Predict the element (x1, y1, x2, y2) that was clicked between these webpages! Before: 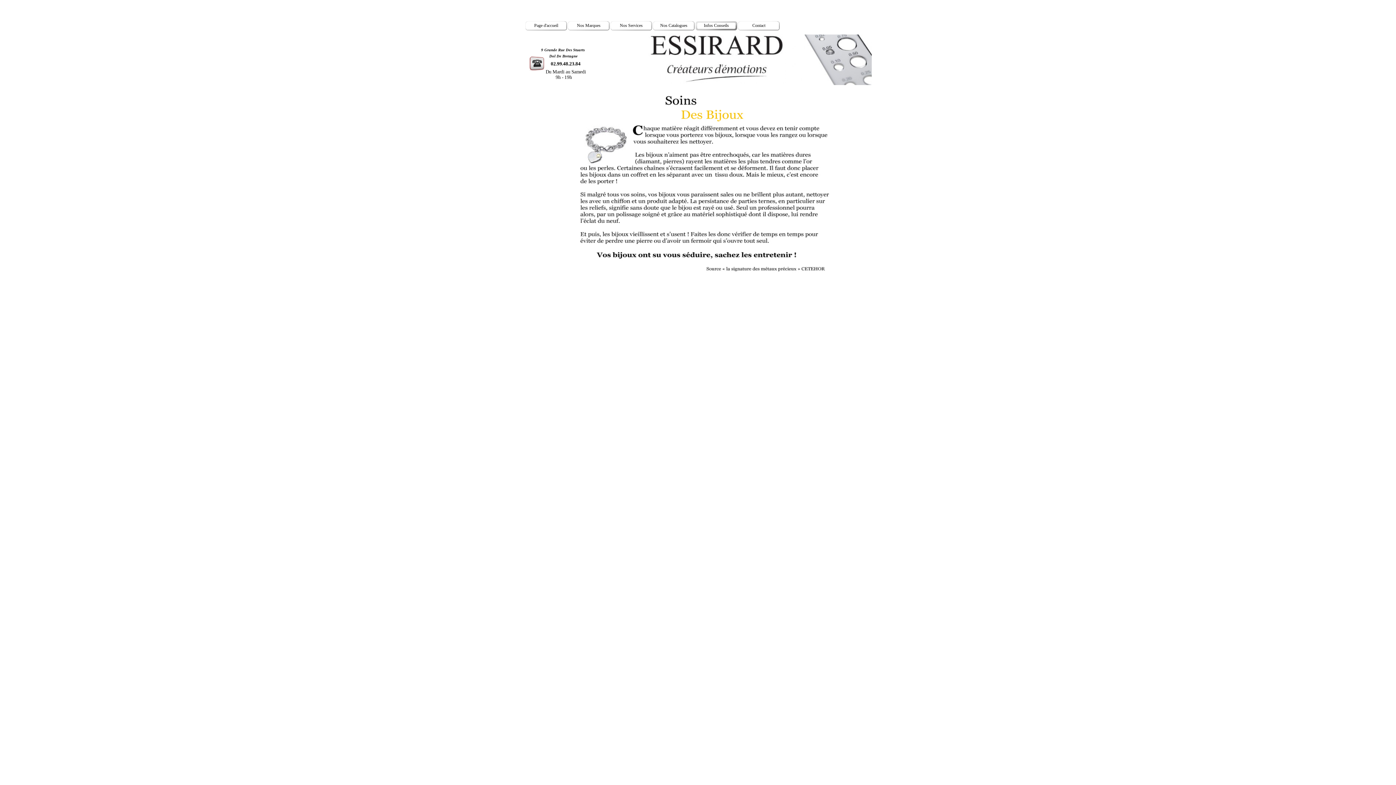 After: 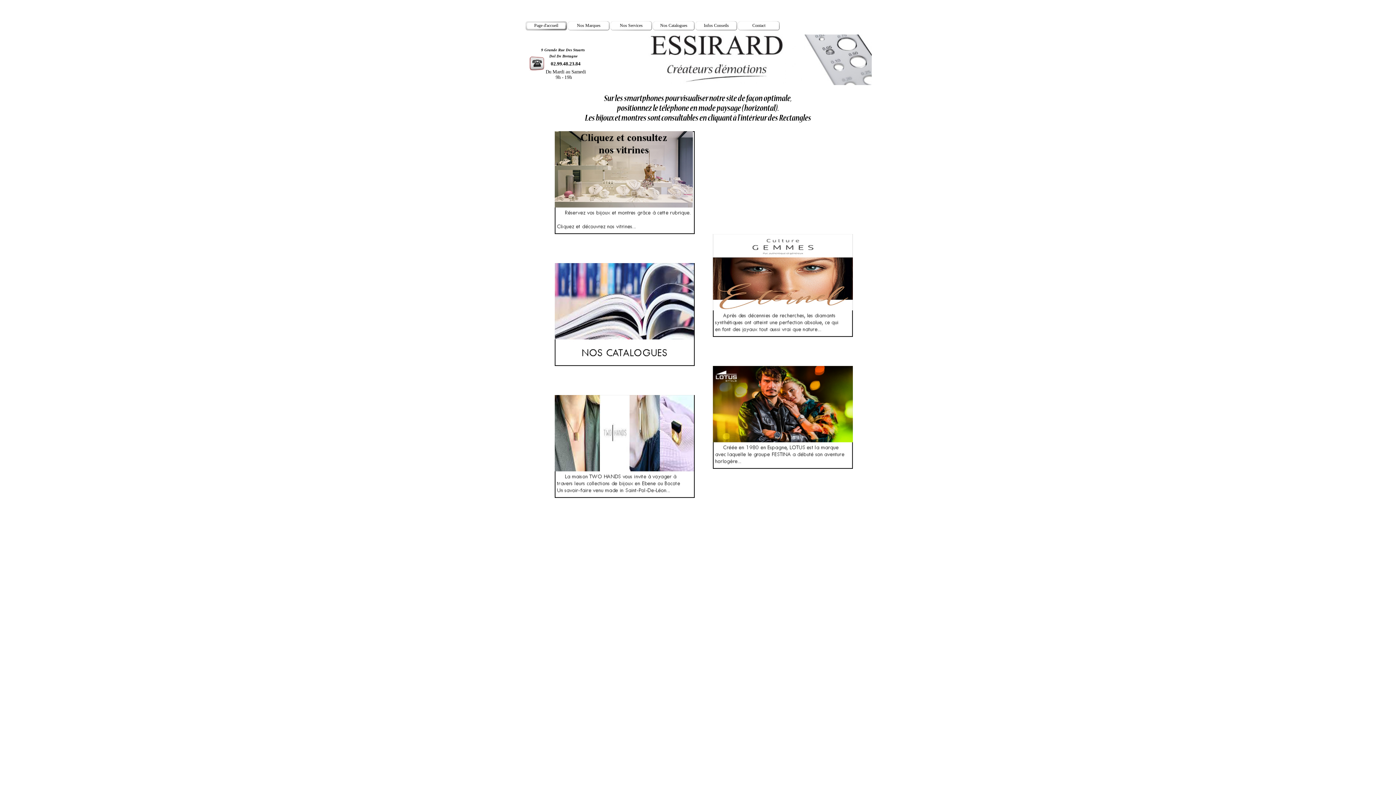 Action: bbox: (527, 21, 565, 30) label: Page d'accueil